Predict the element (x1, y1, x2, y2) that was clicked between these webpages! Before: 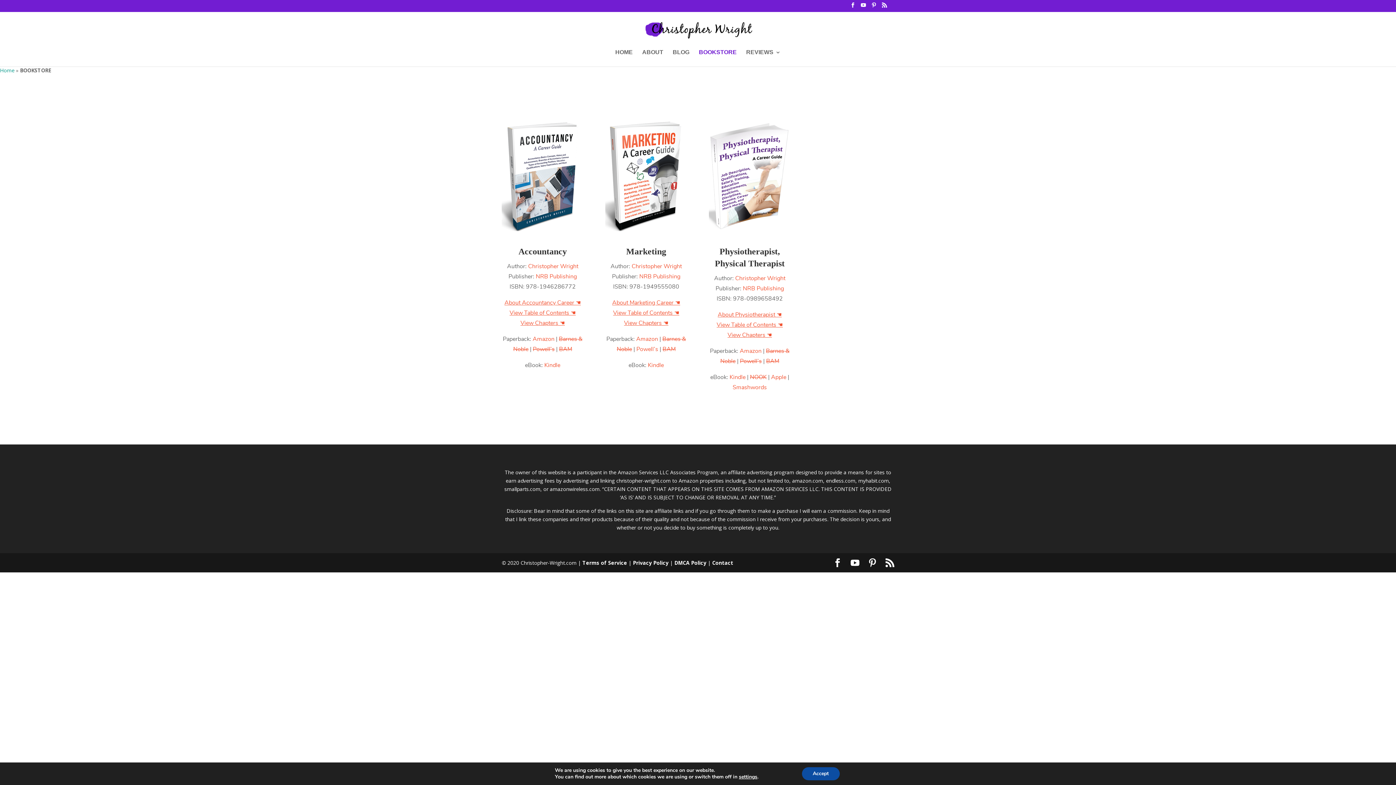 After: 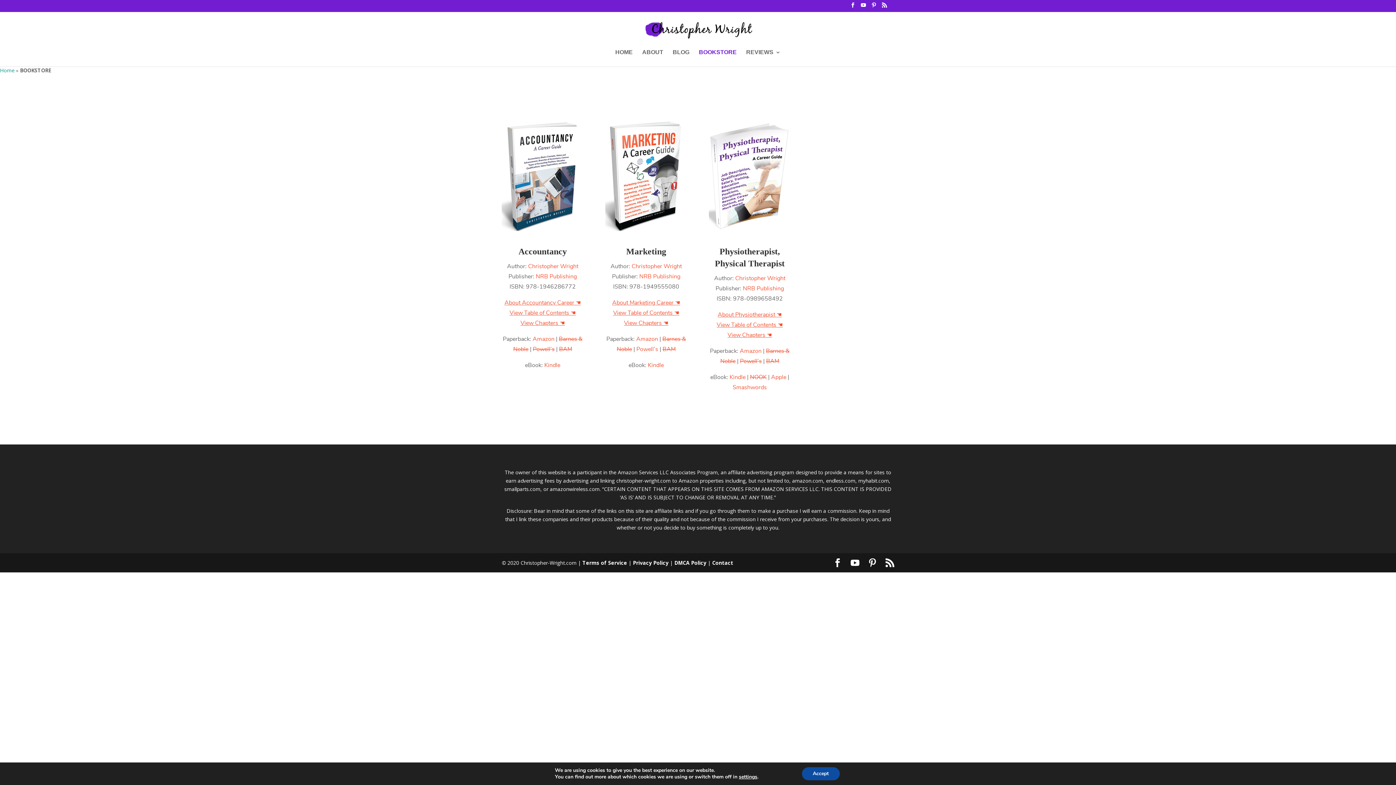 Action: bbox: (771, 373, 786, 381) label: Apple